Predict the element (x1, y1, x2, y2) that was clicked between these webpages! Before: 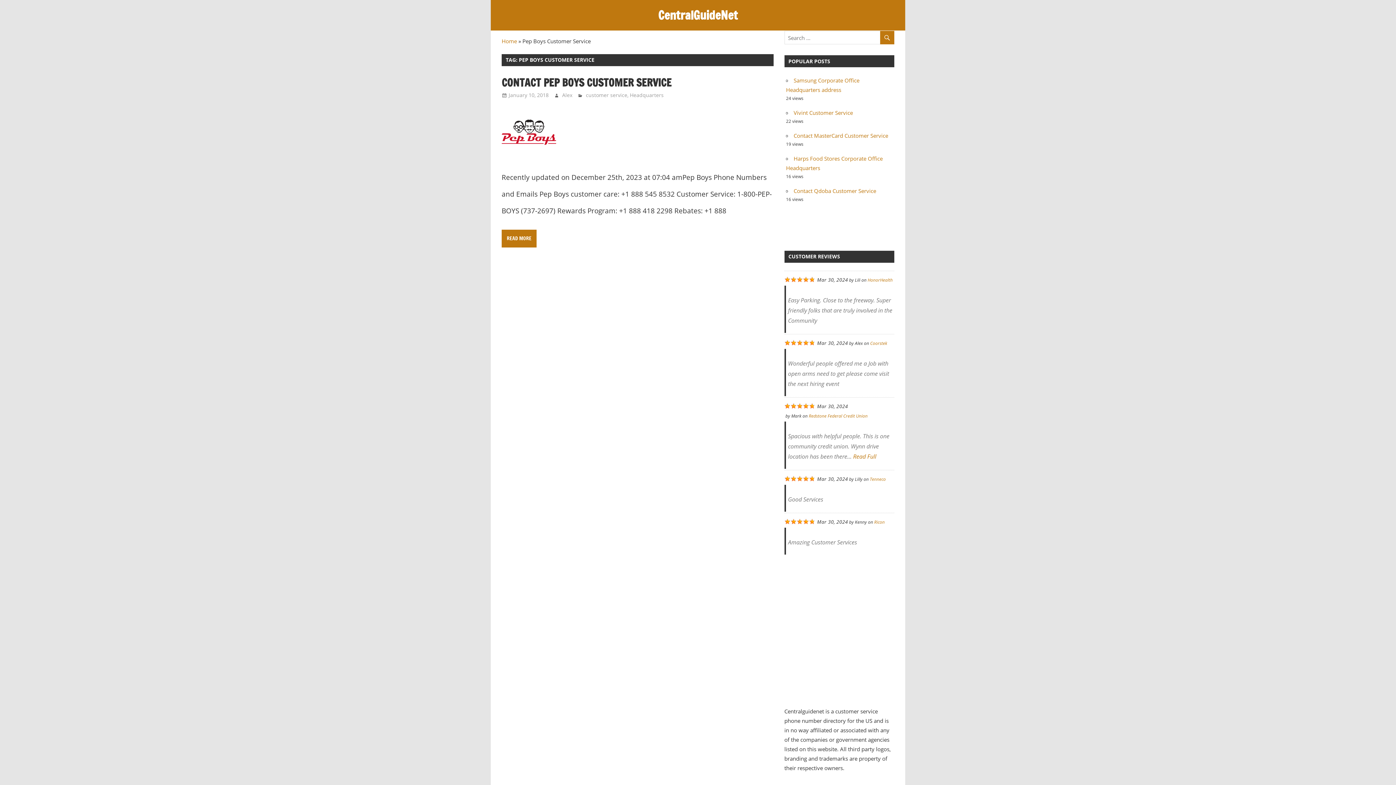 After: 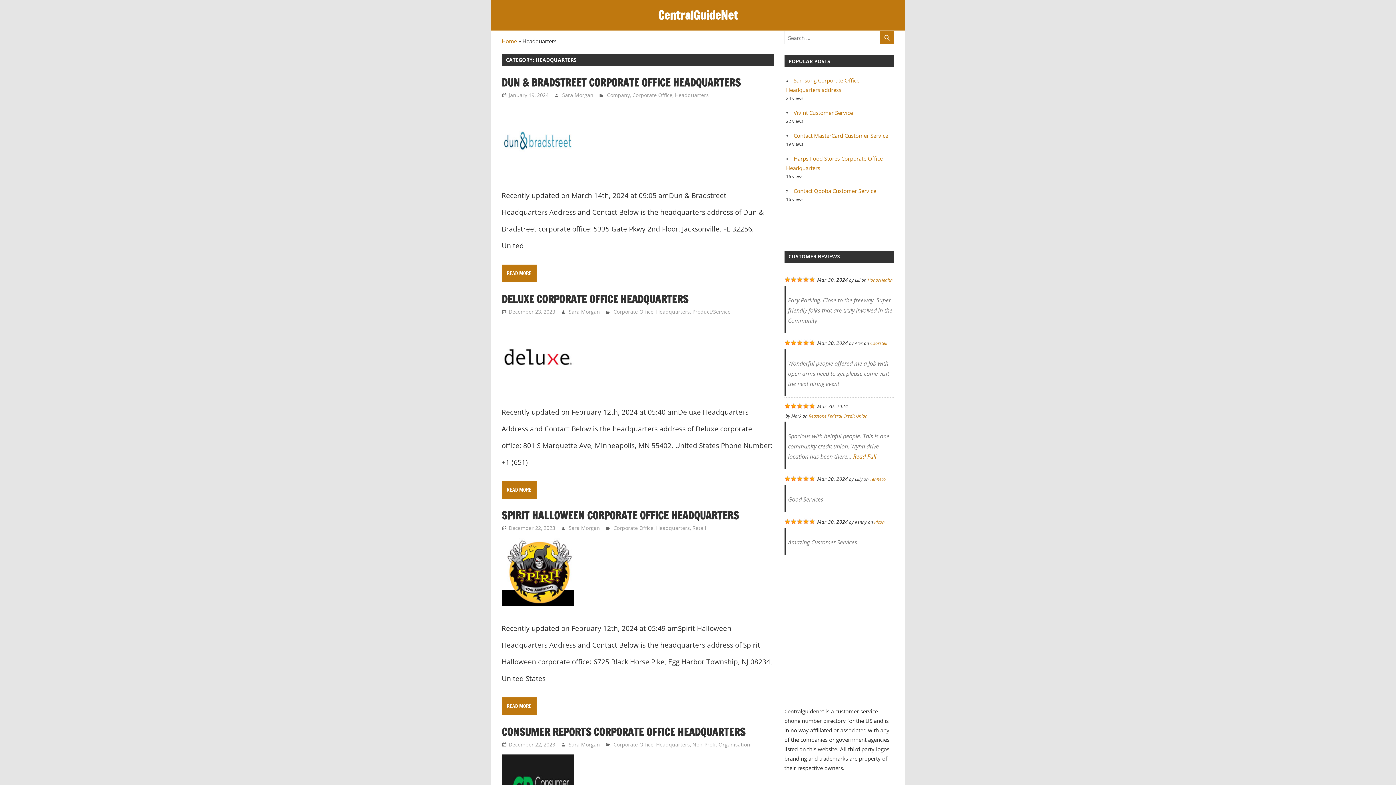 Action: bbox: (630, 91, 663, 98) label: Headquarters